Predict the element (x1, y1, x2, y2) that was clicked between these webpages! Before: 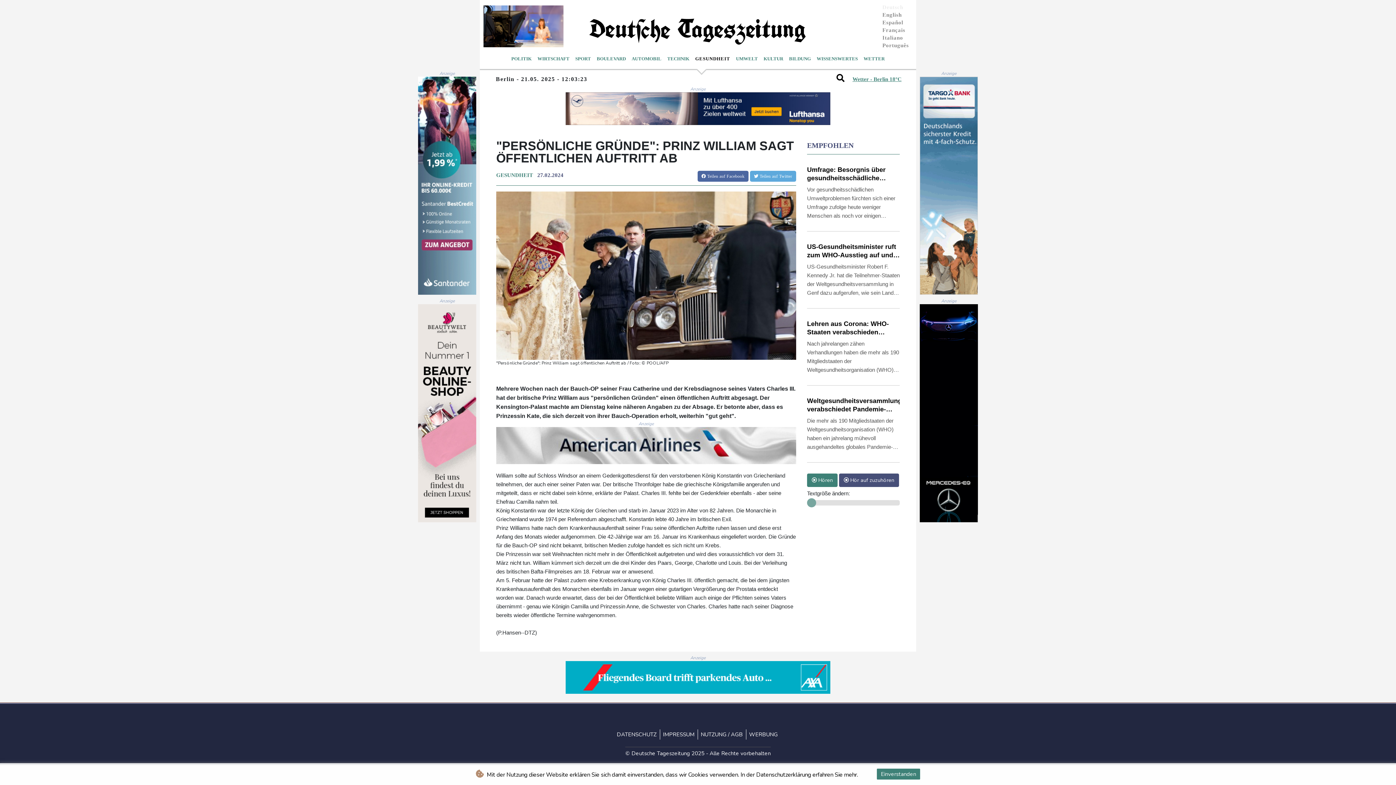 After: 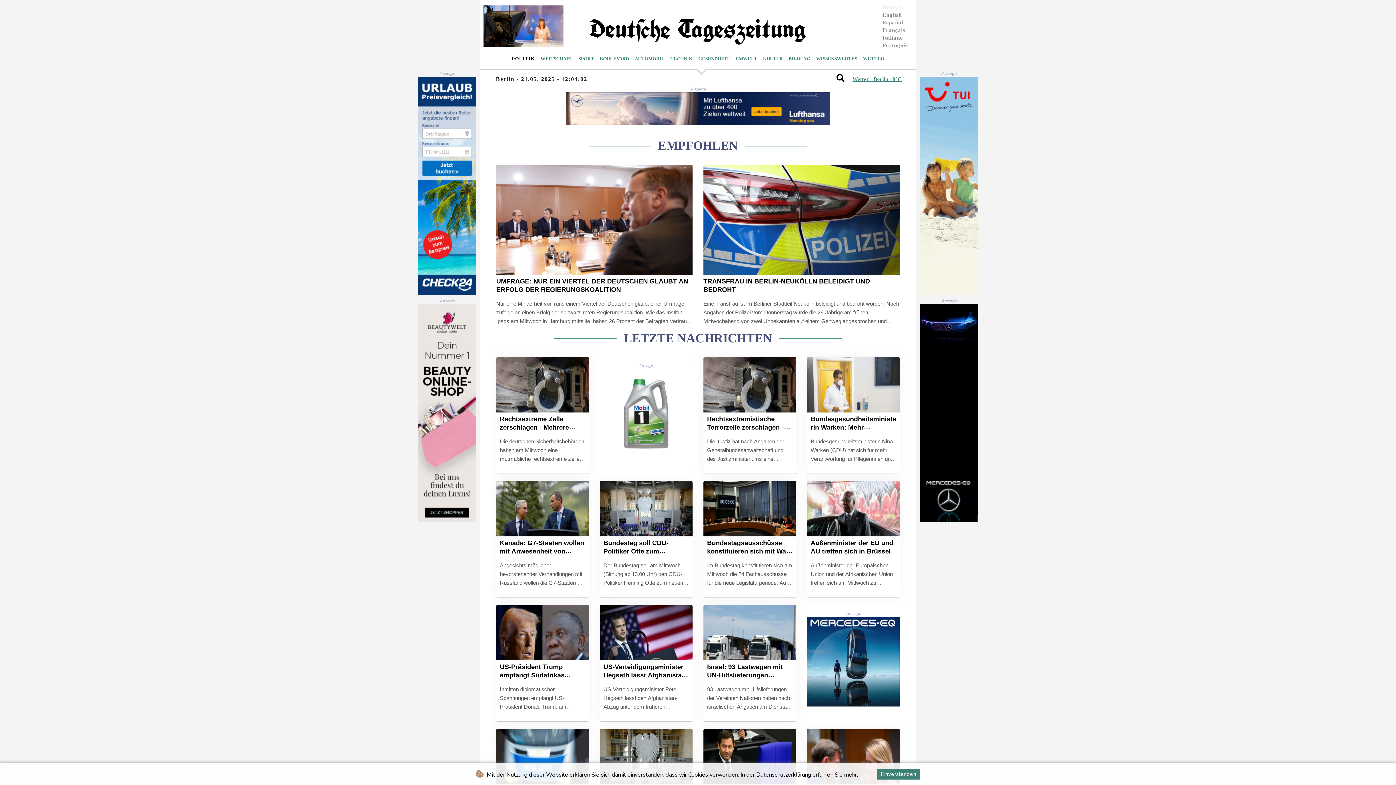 Action: bbox: (508, 52, 534, 65) label: POLITIK